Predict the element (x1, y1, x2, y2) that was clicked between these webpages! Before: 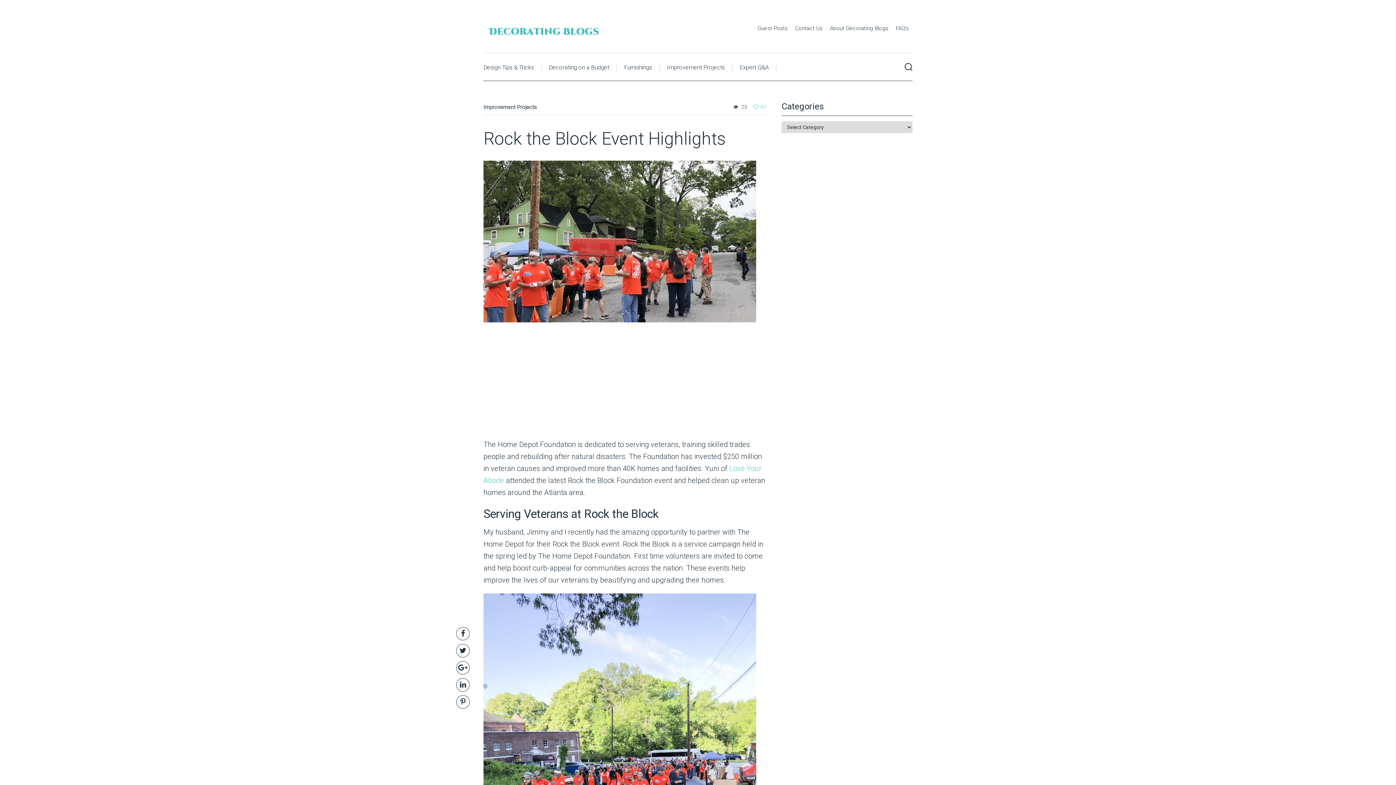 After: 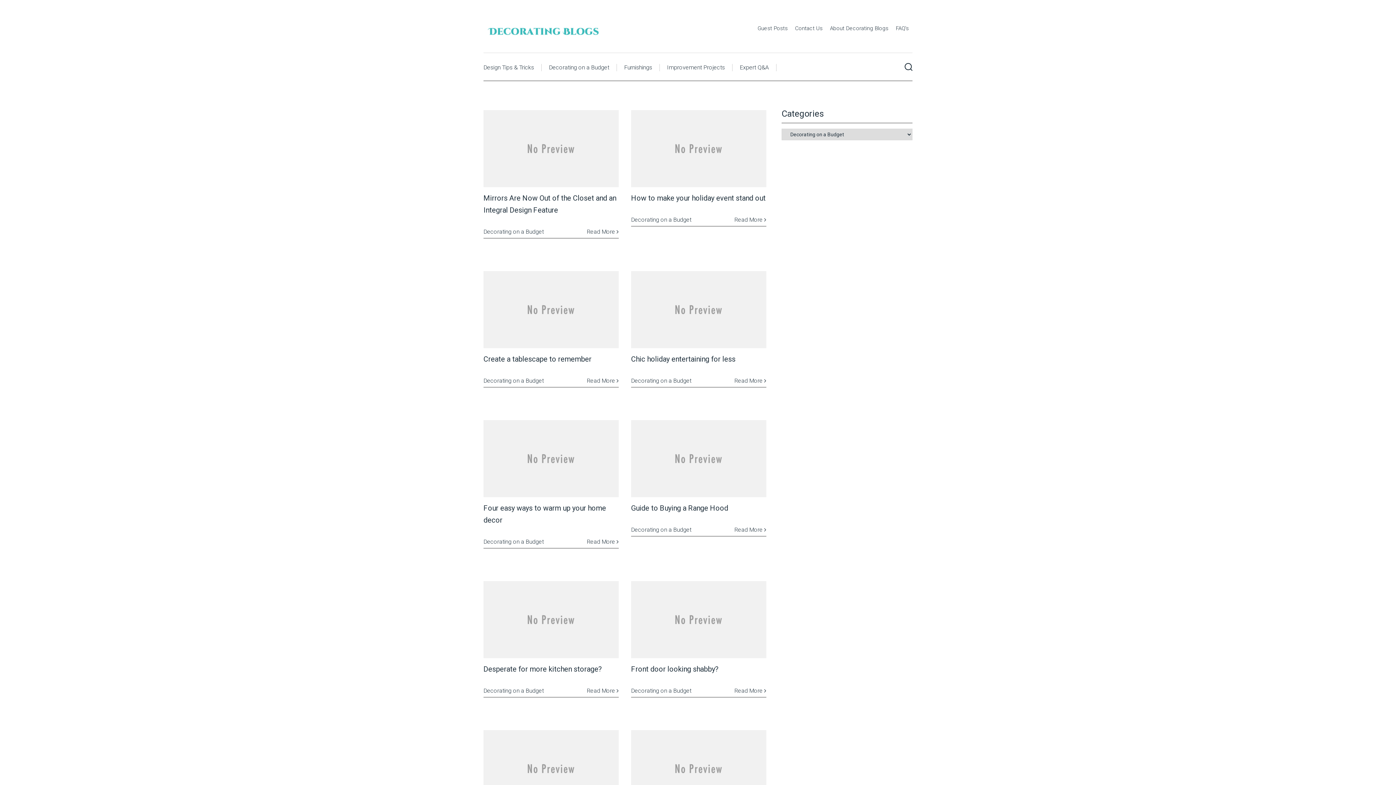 Action: label: Decorating on a Budget bbox: (541, 64, 617, 71)